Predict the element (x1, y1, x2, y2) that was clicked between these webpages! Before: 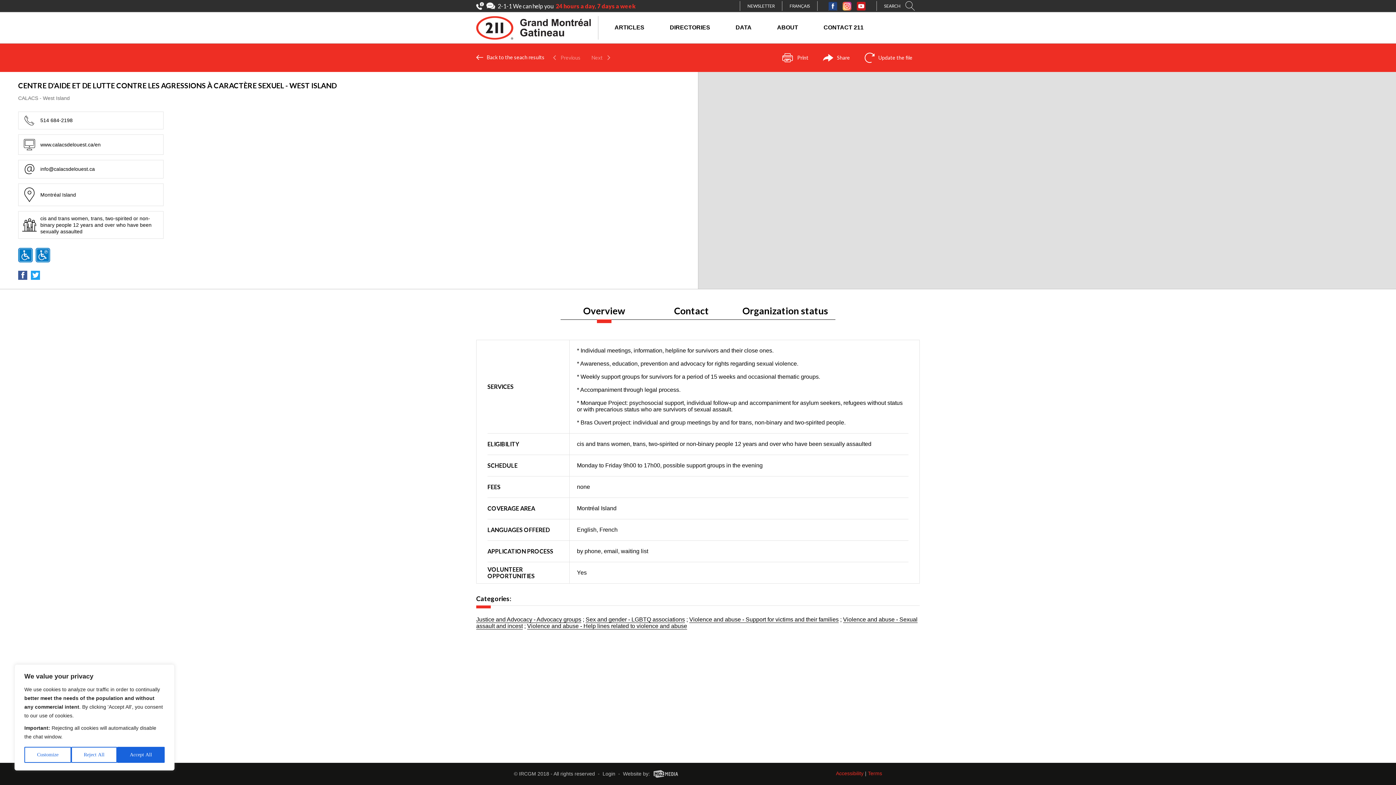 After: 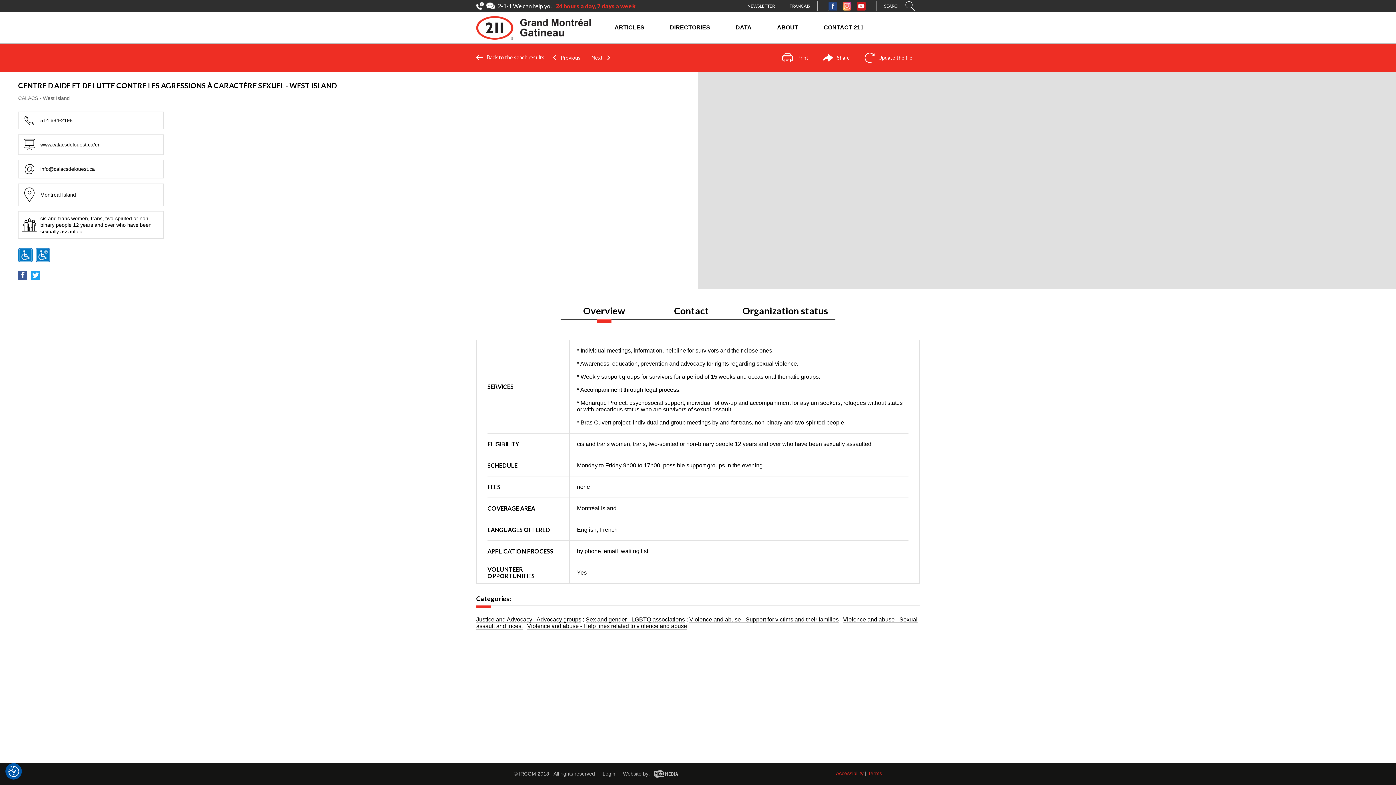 Action: label: Reject All bbox: (71, 747, 117, 763)